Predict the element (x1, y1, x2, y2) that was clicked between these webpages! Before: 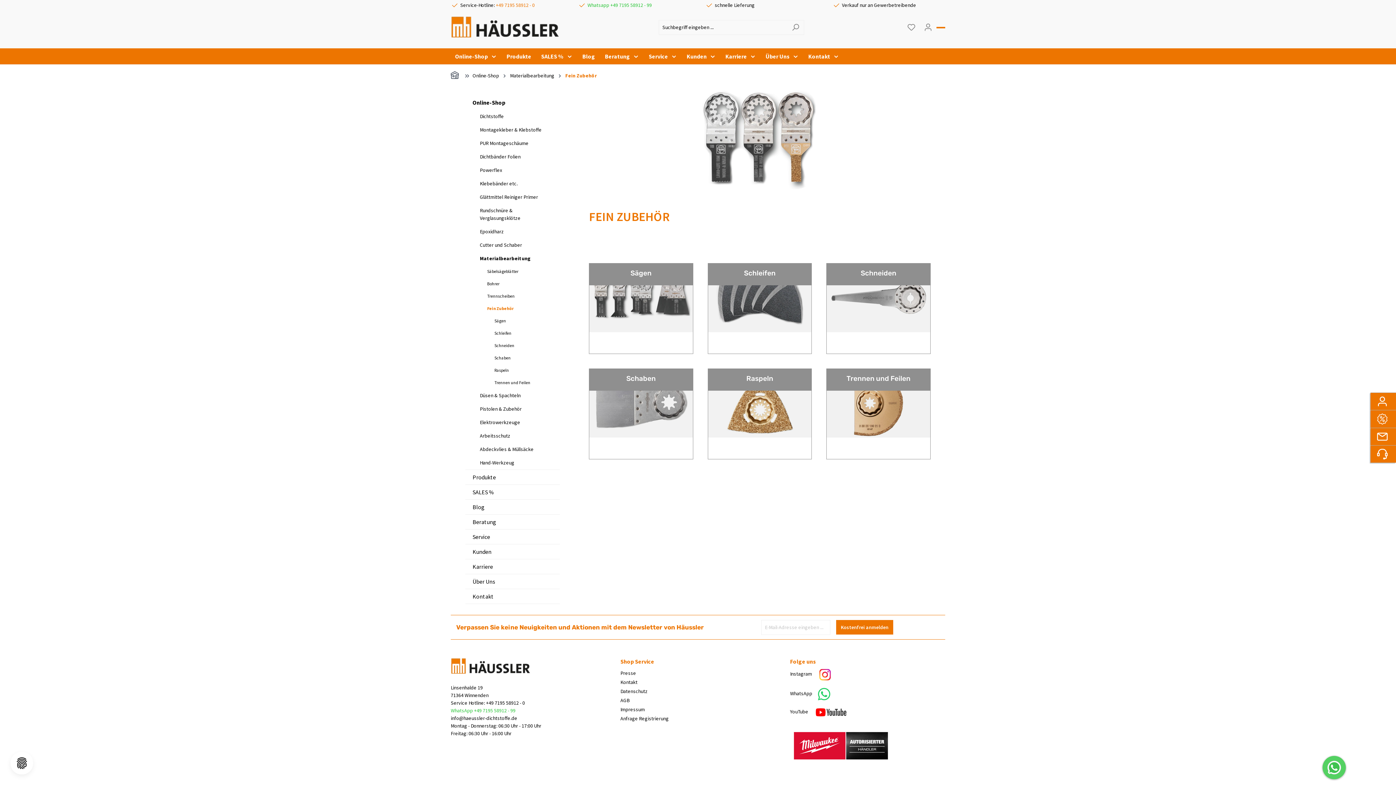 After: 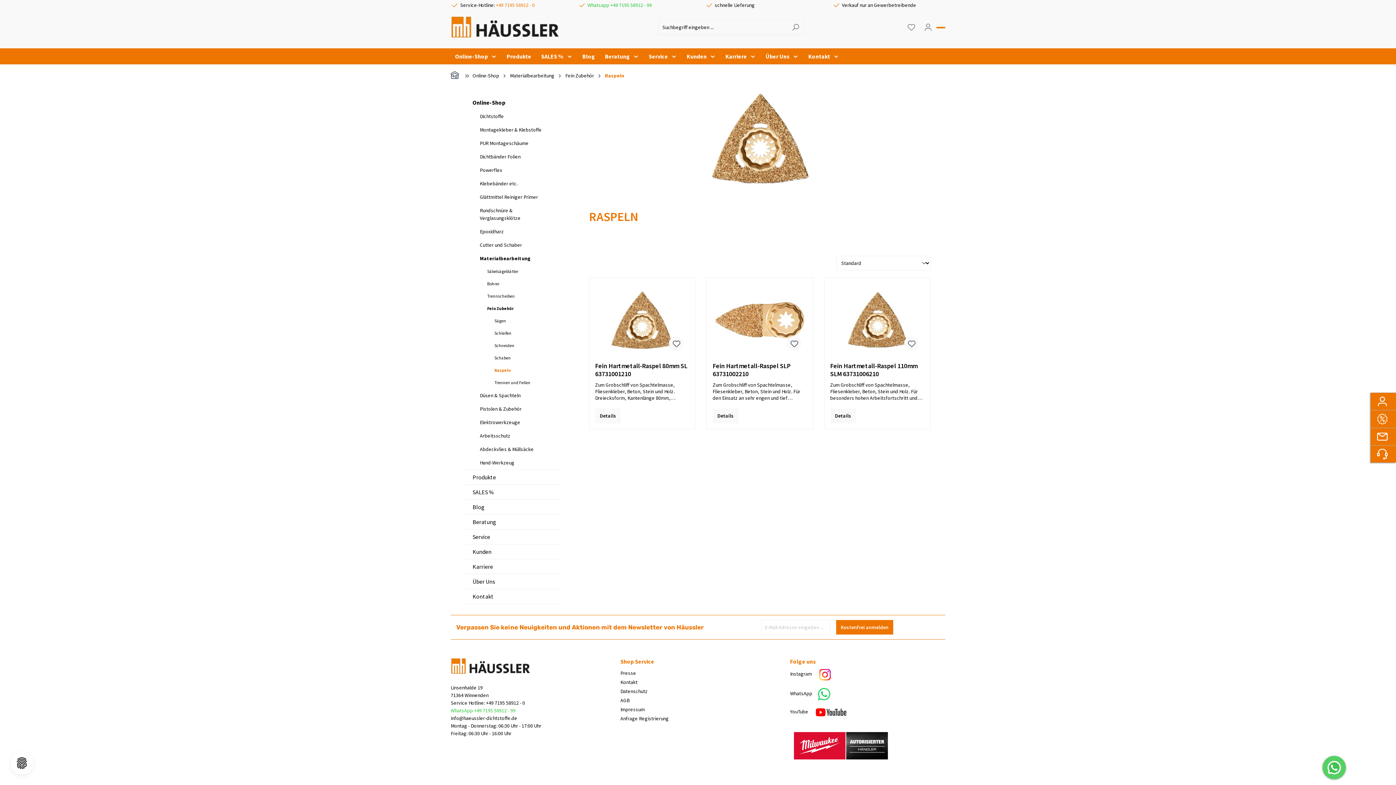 Action: bbox: (487, 364, 560, 376) label: Raspeln